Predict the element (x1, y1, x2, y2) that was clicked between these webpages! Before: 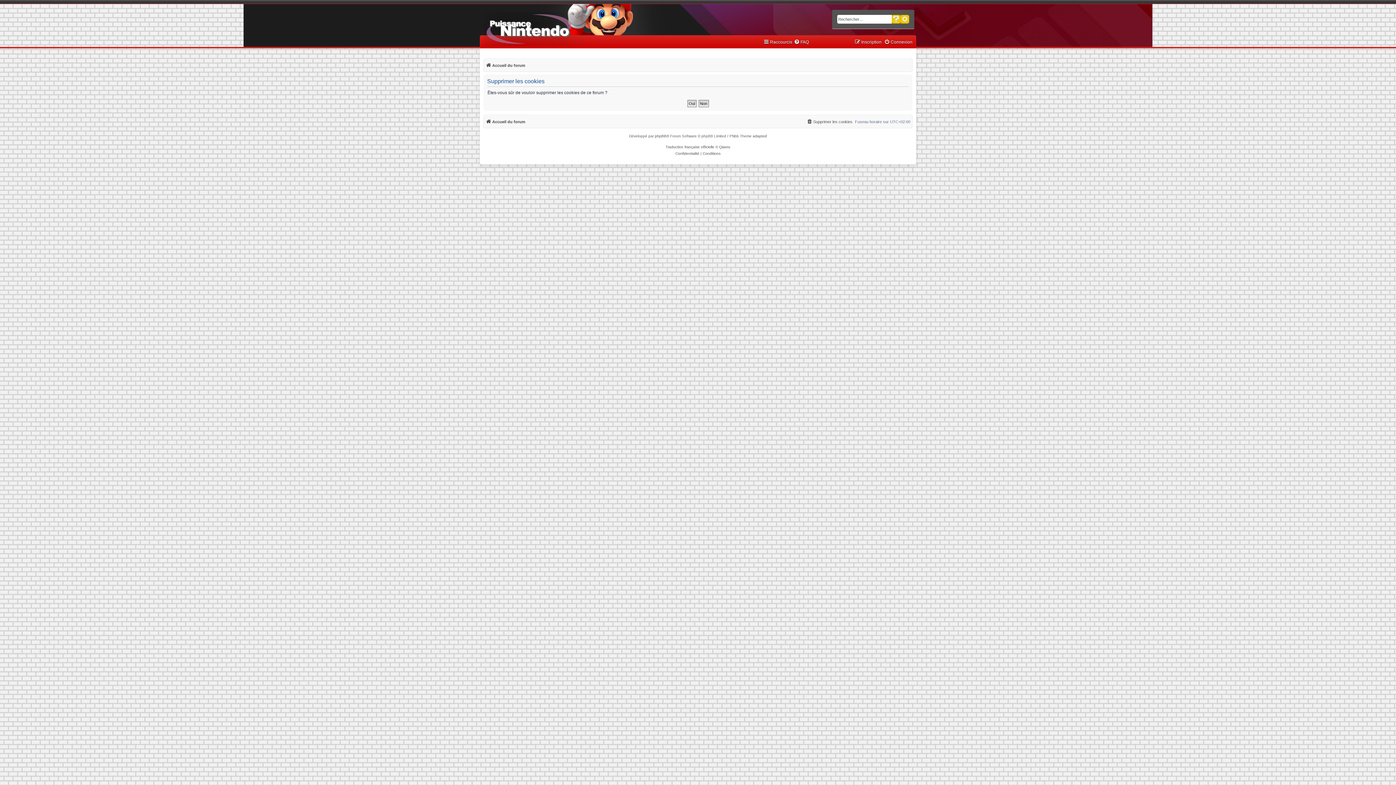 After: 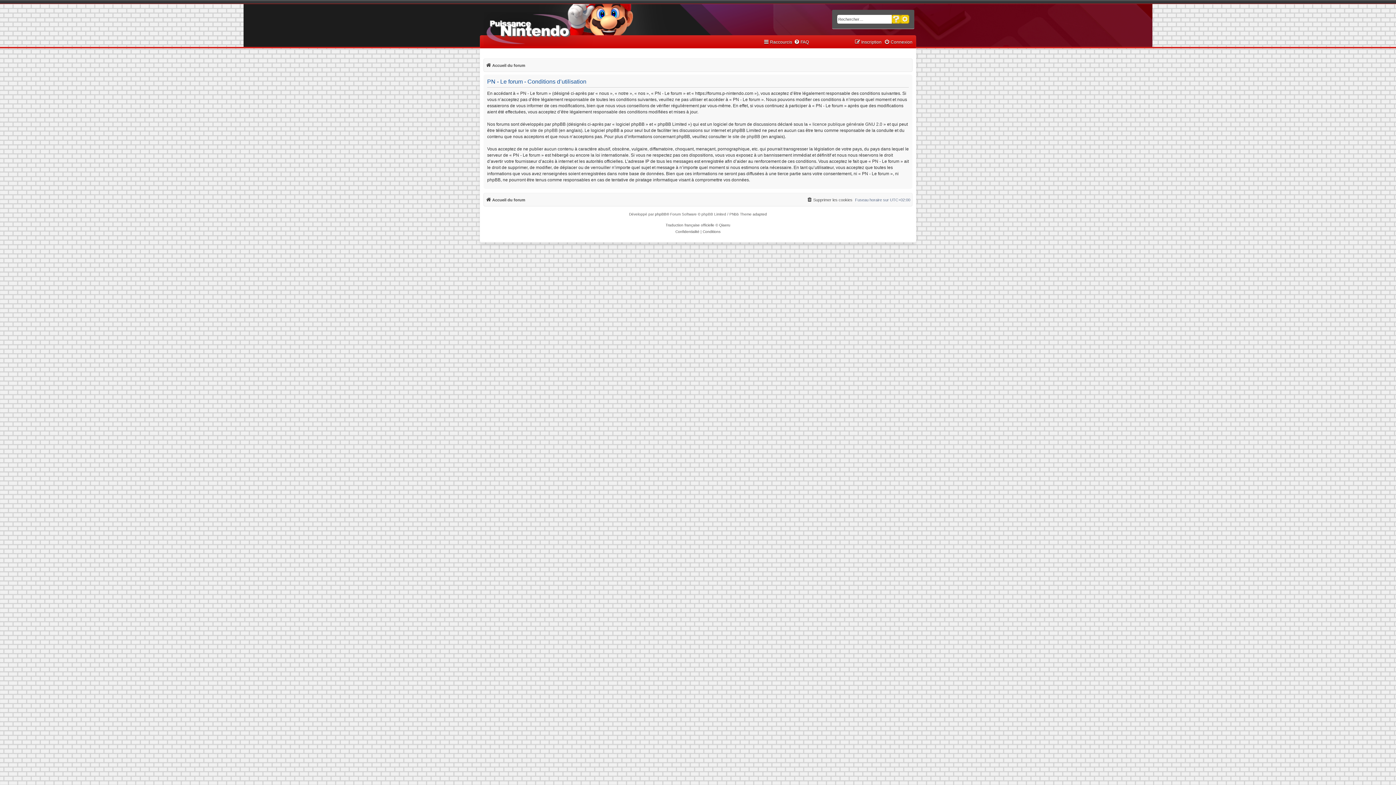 Action: label: Conditions bbox: (702, 150, 720, 157)